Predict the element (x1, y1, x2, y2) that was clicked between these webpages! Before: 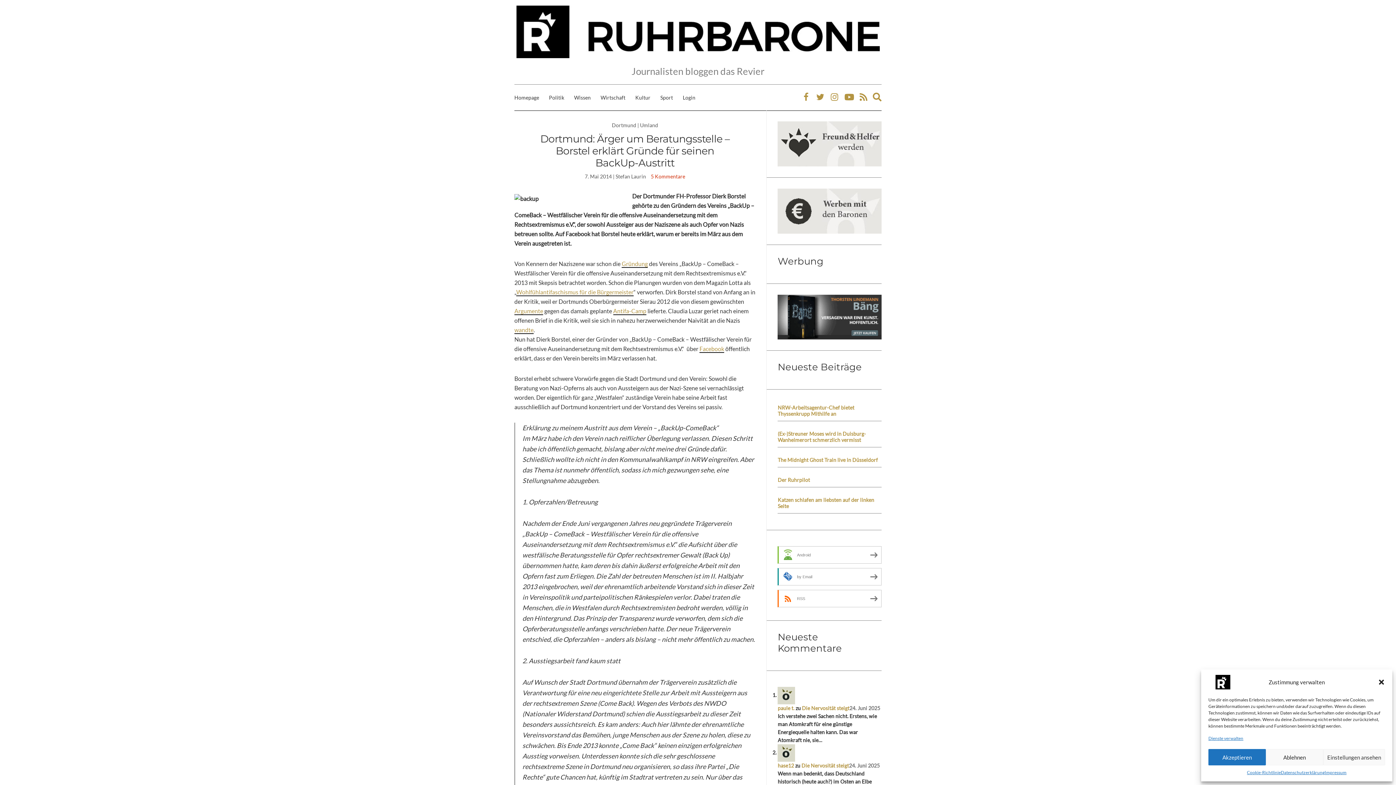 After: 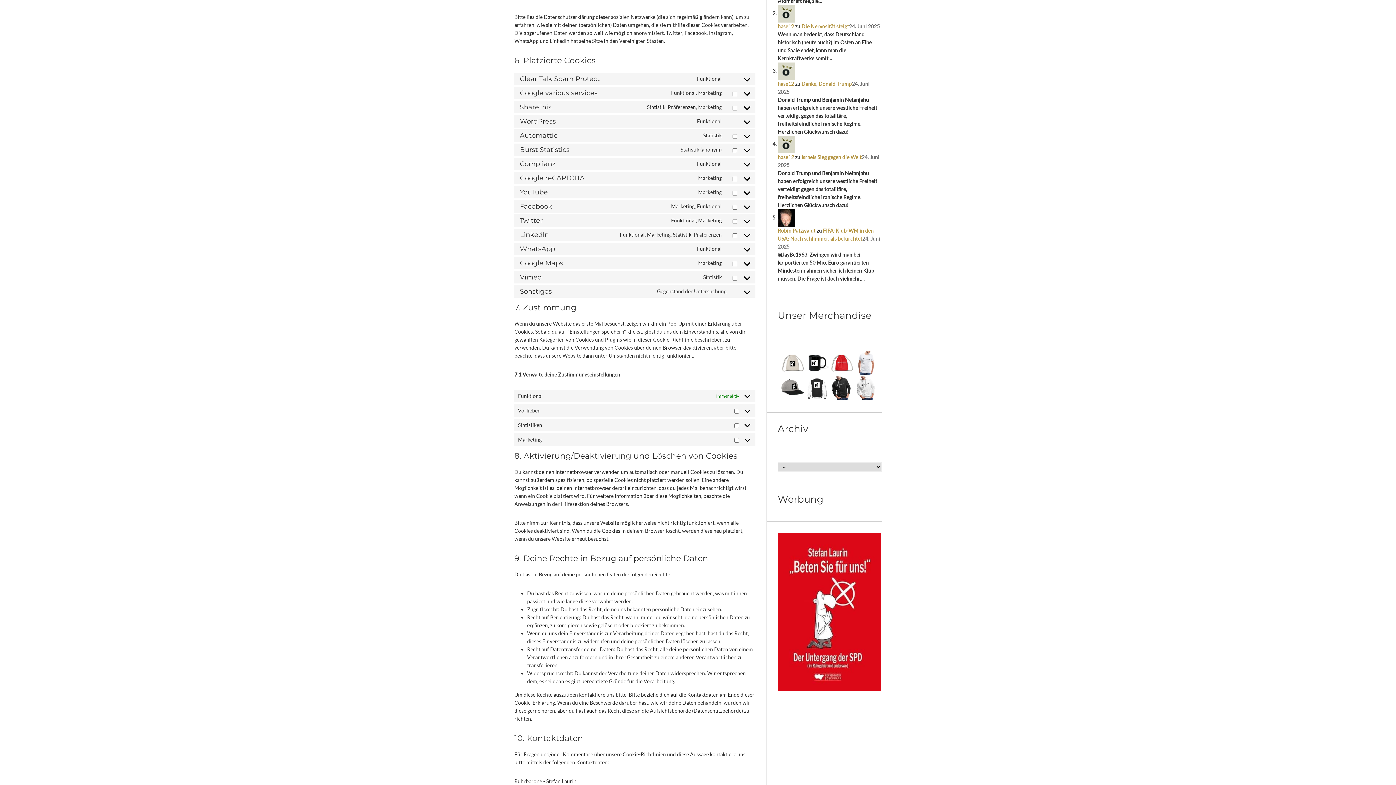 Action: label: Dienste verwalten bbox: (1208, 735, 1243, 742)